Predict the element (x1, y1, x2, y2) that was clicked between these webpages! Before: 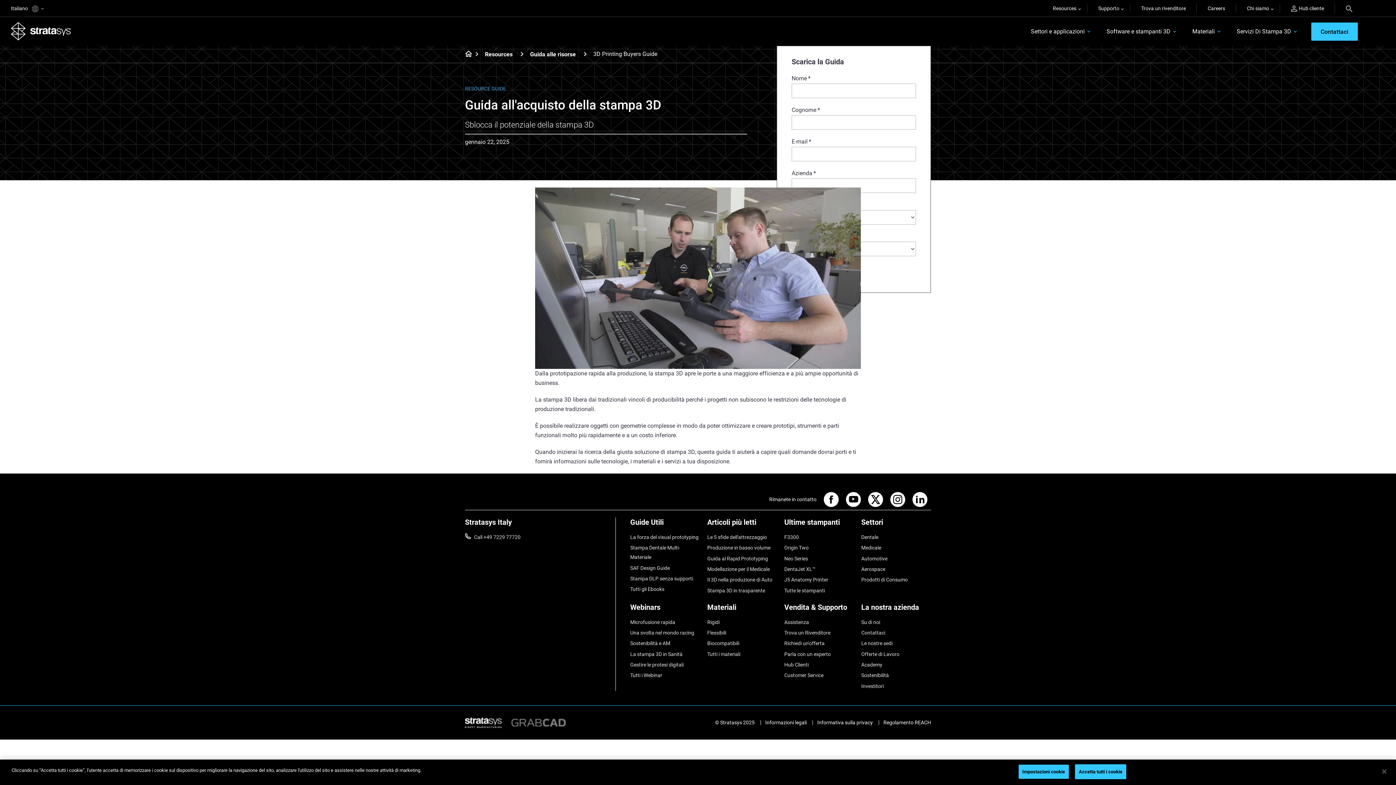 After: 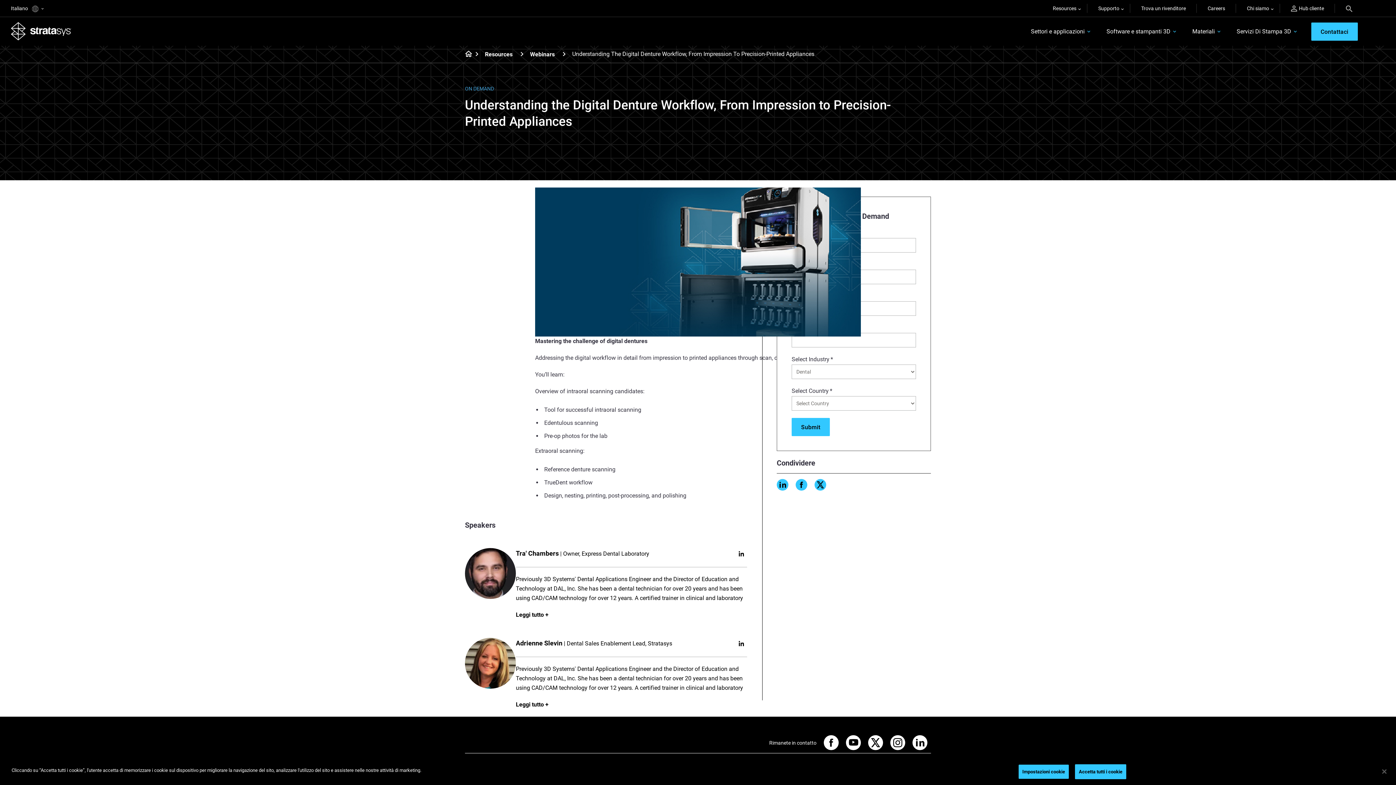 Action: bbox: (630, 660, 700, 669) label: Gestire le protesi digitali